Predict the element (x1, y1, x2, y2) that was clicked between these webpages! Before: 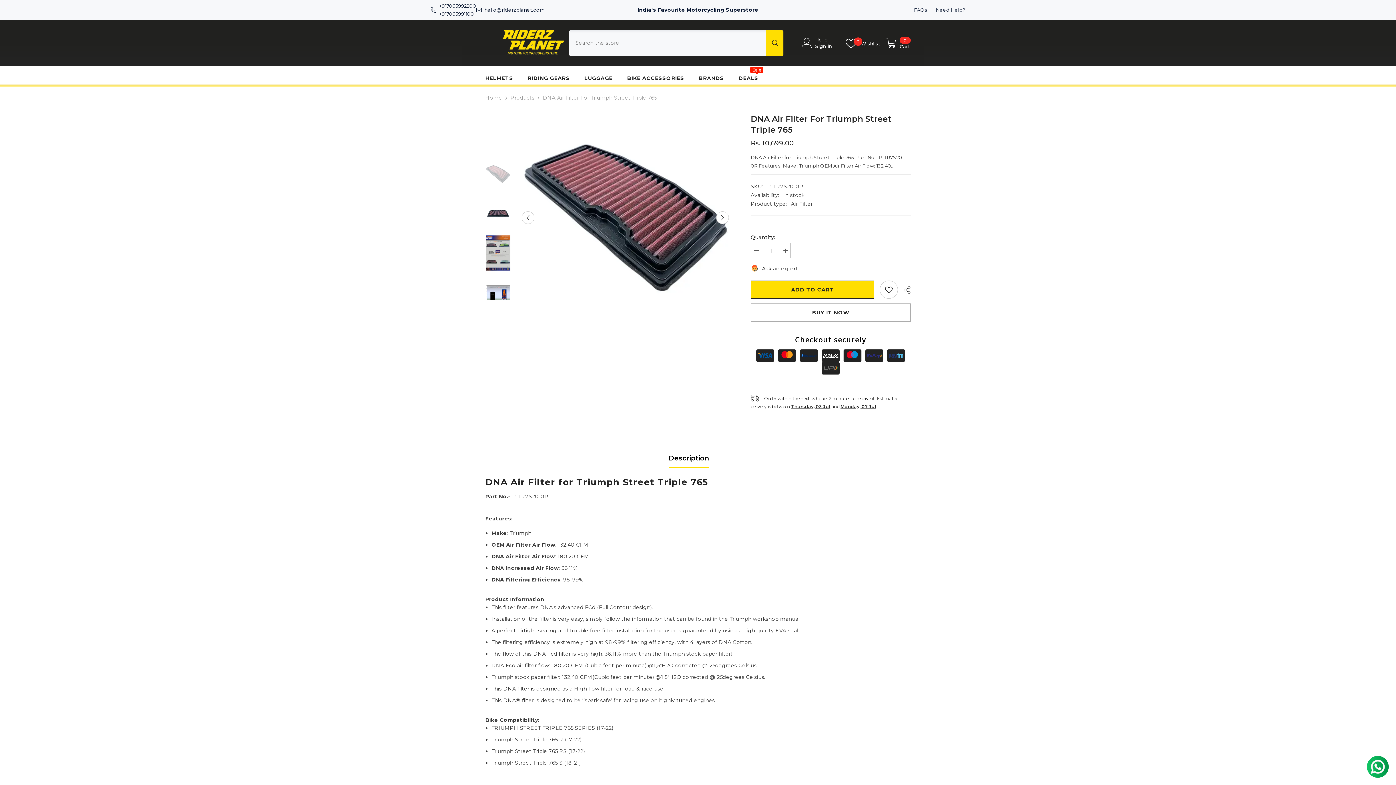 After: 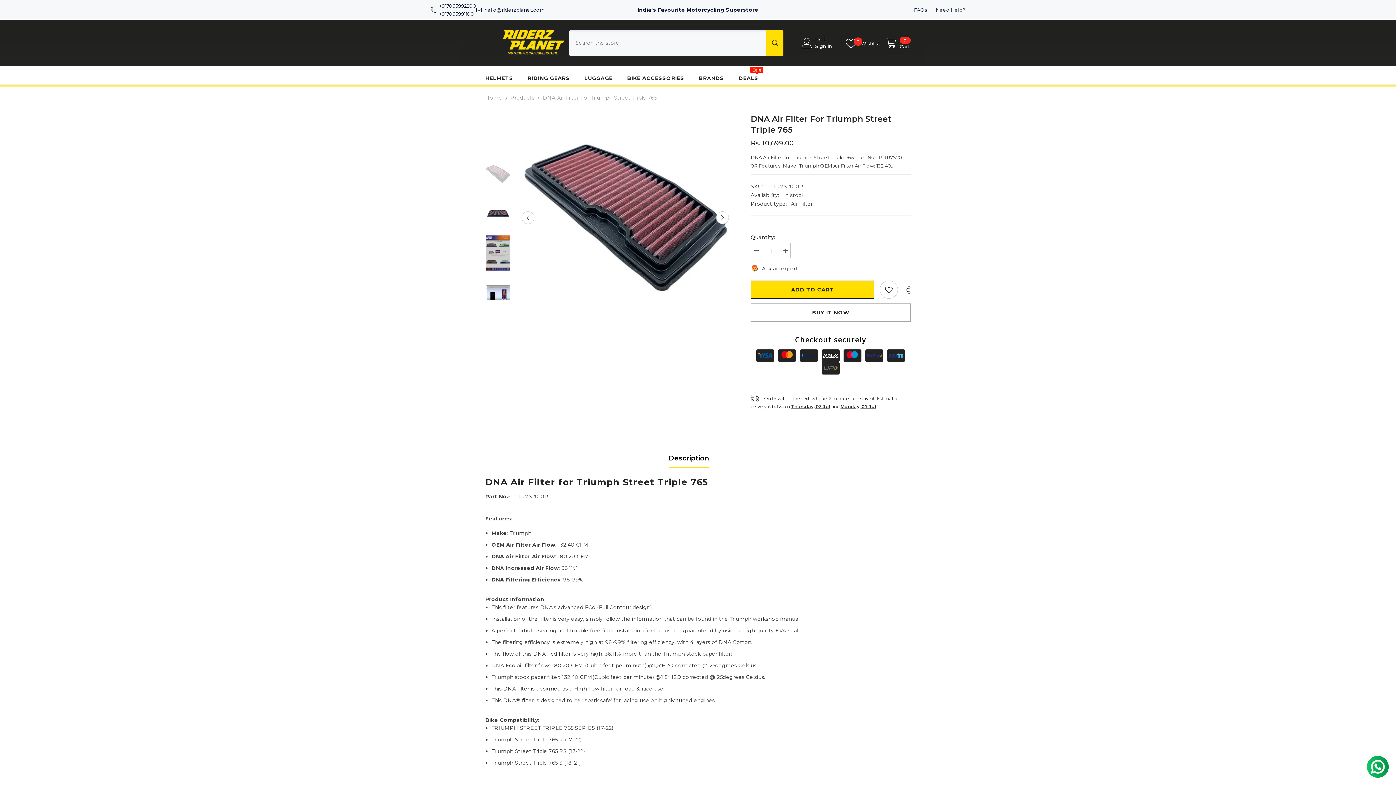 Action: label: Decrease quantity for DNA Air Filter for Triumph Street Triple 765 bbox: (750, 243, 761, 259)